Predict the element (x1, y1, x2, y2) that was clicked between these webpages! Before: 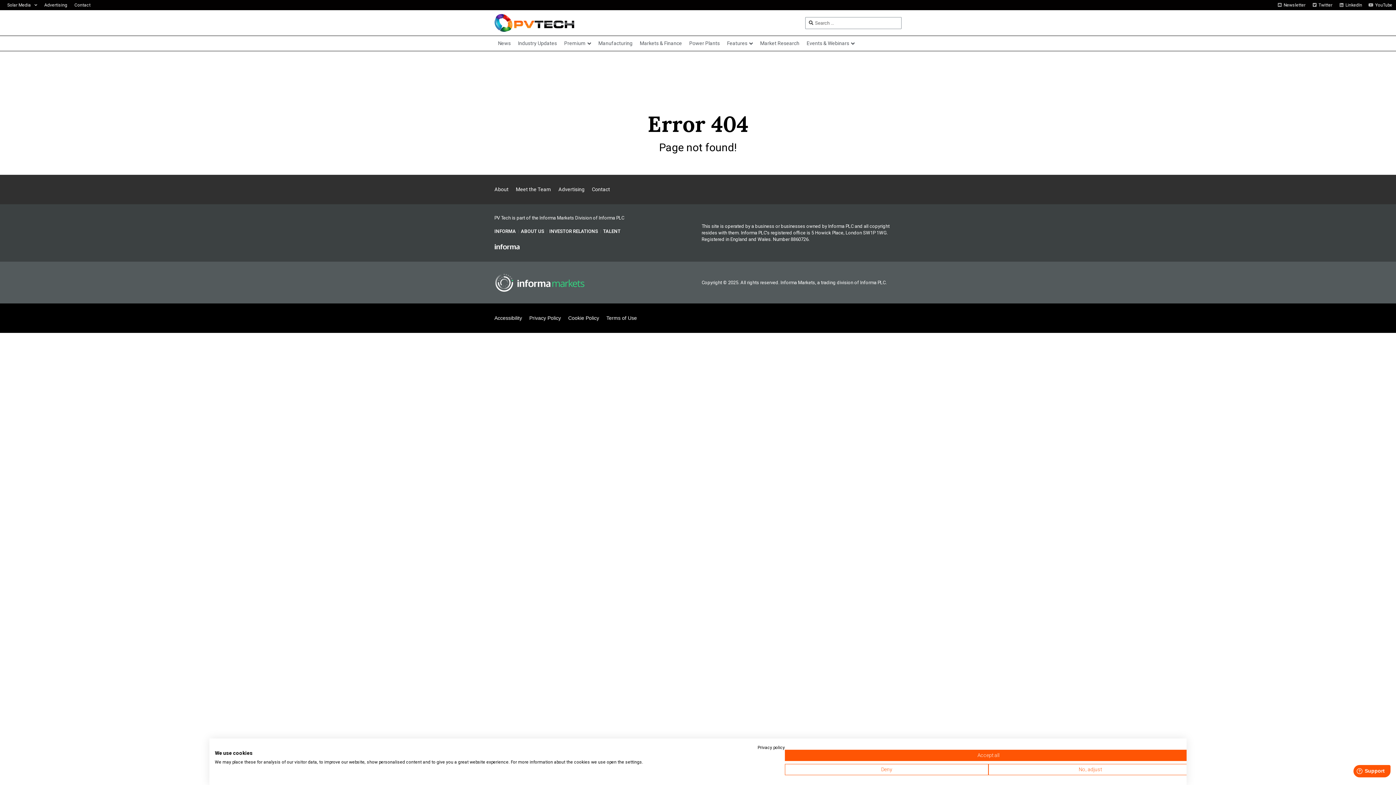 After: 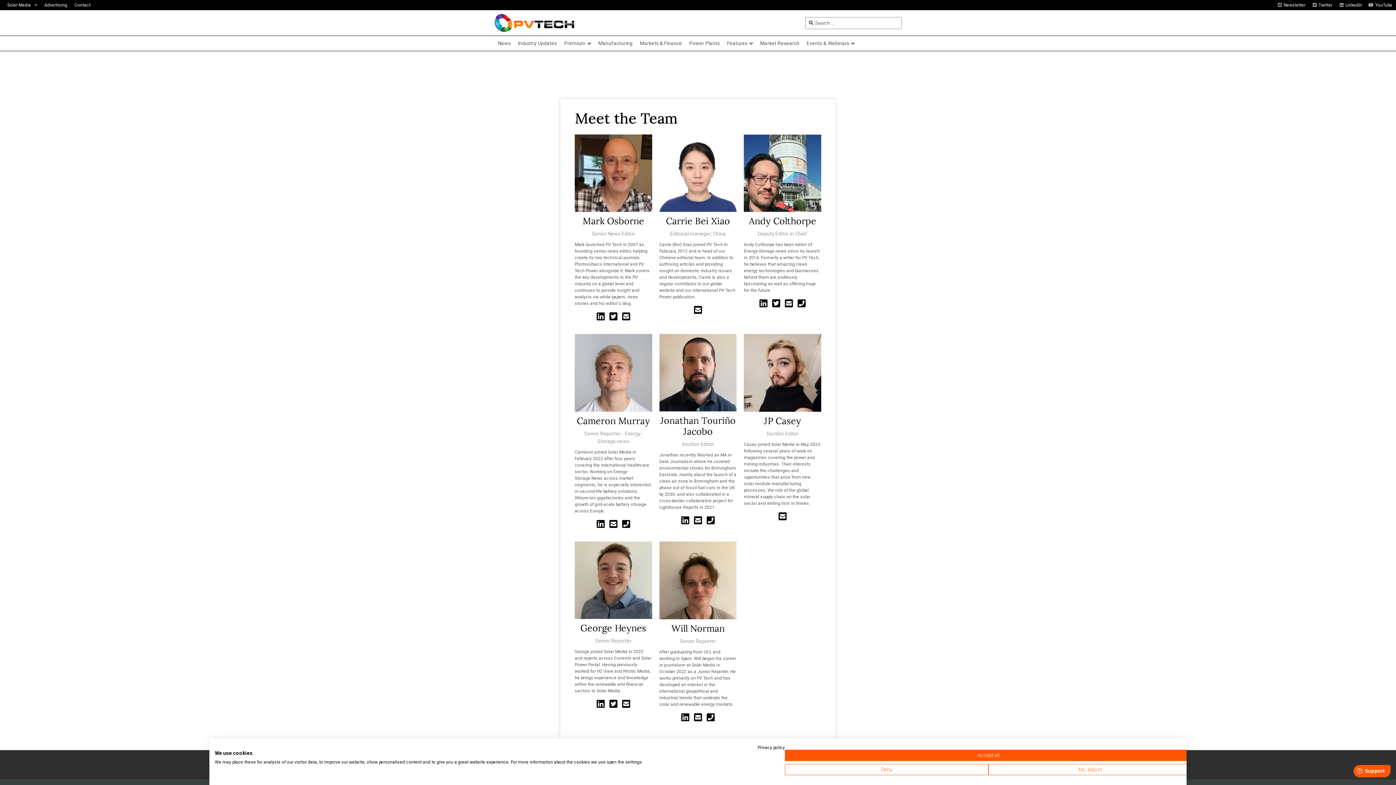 Action: bbox: (516, 185, 551, 193) label: Meet the Team